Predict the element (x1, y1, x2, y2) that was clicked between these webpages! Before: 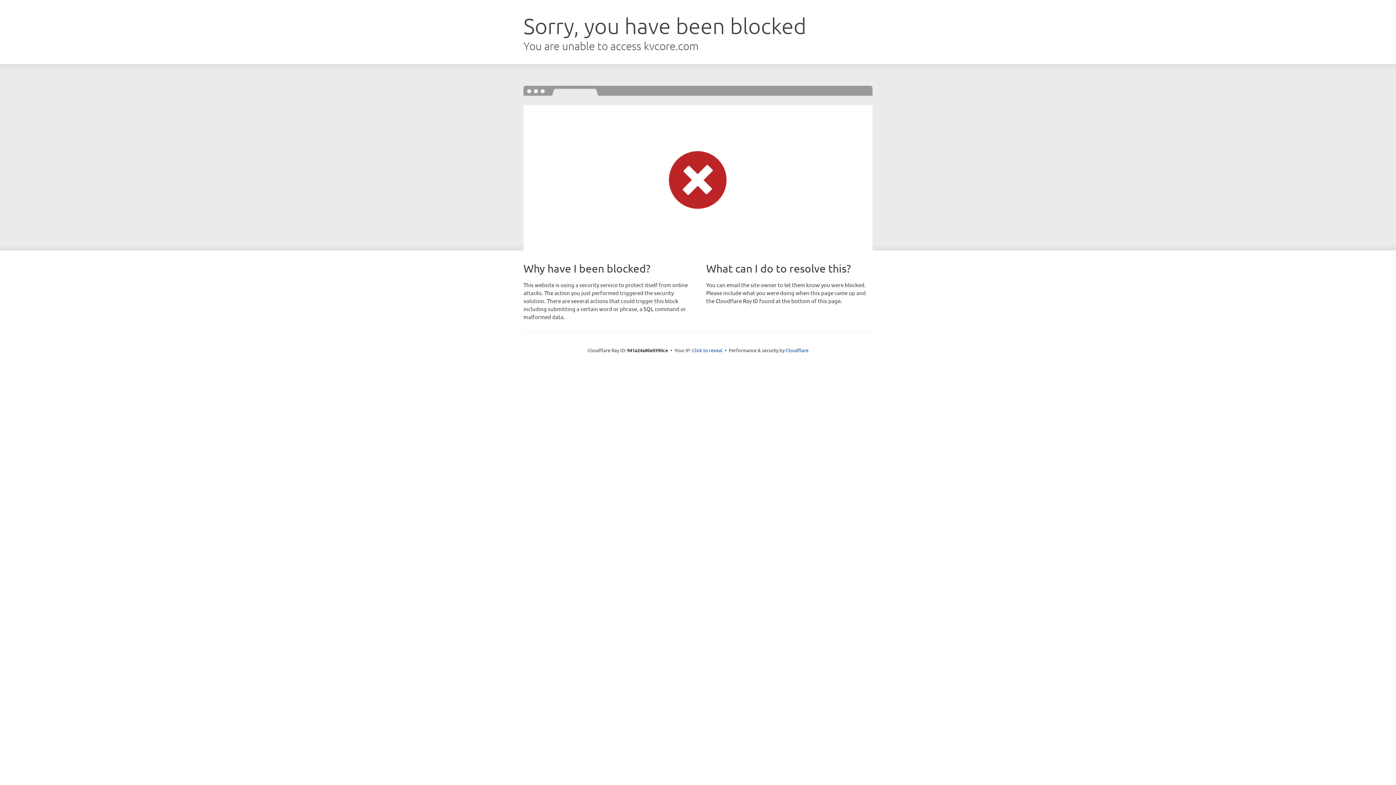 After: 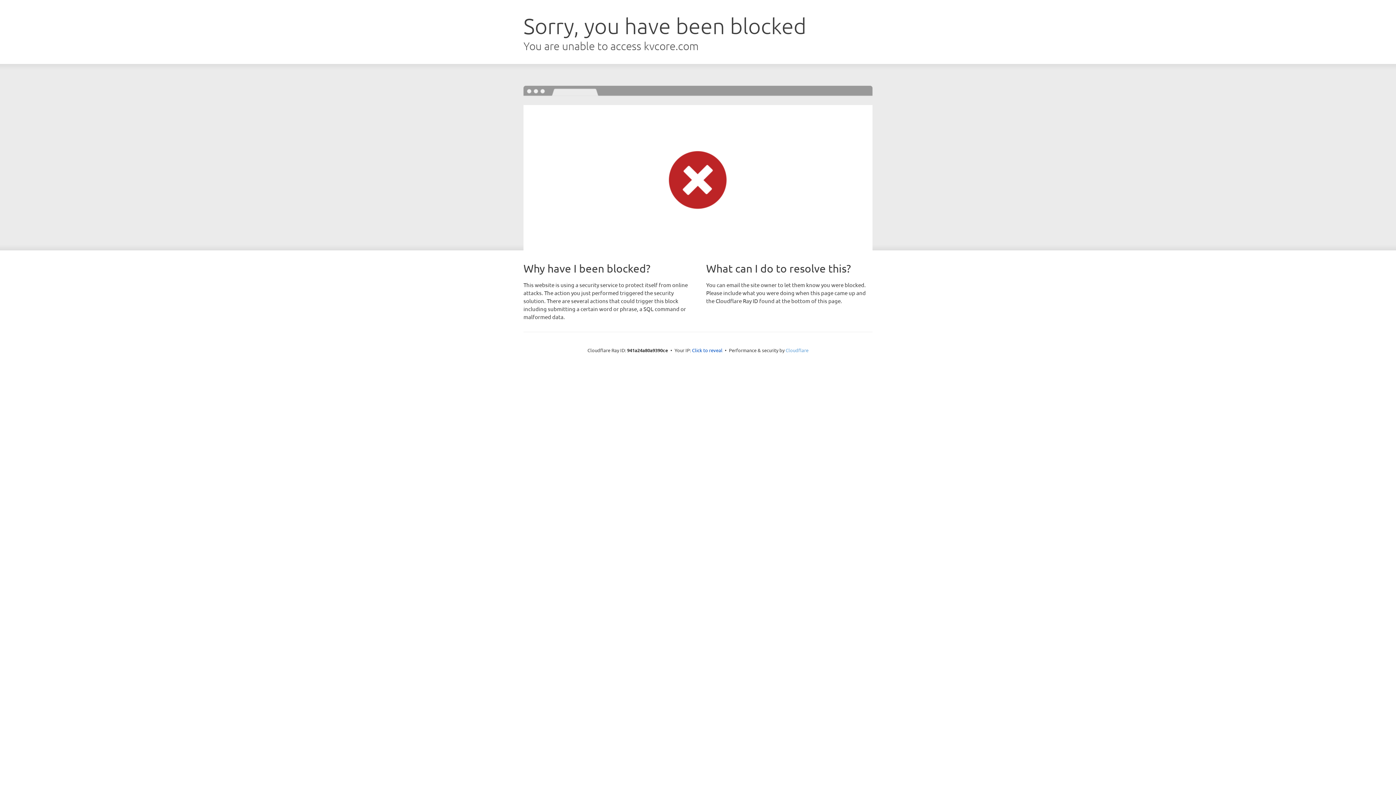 Action: label: Cloudflare bbox: (785, 347, 808, 353)